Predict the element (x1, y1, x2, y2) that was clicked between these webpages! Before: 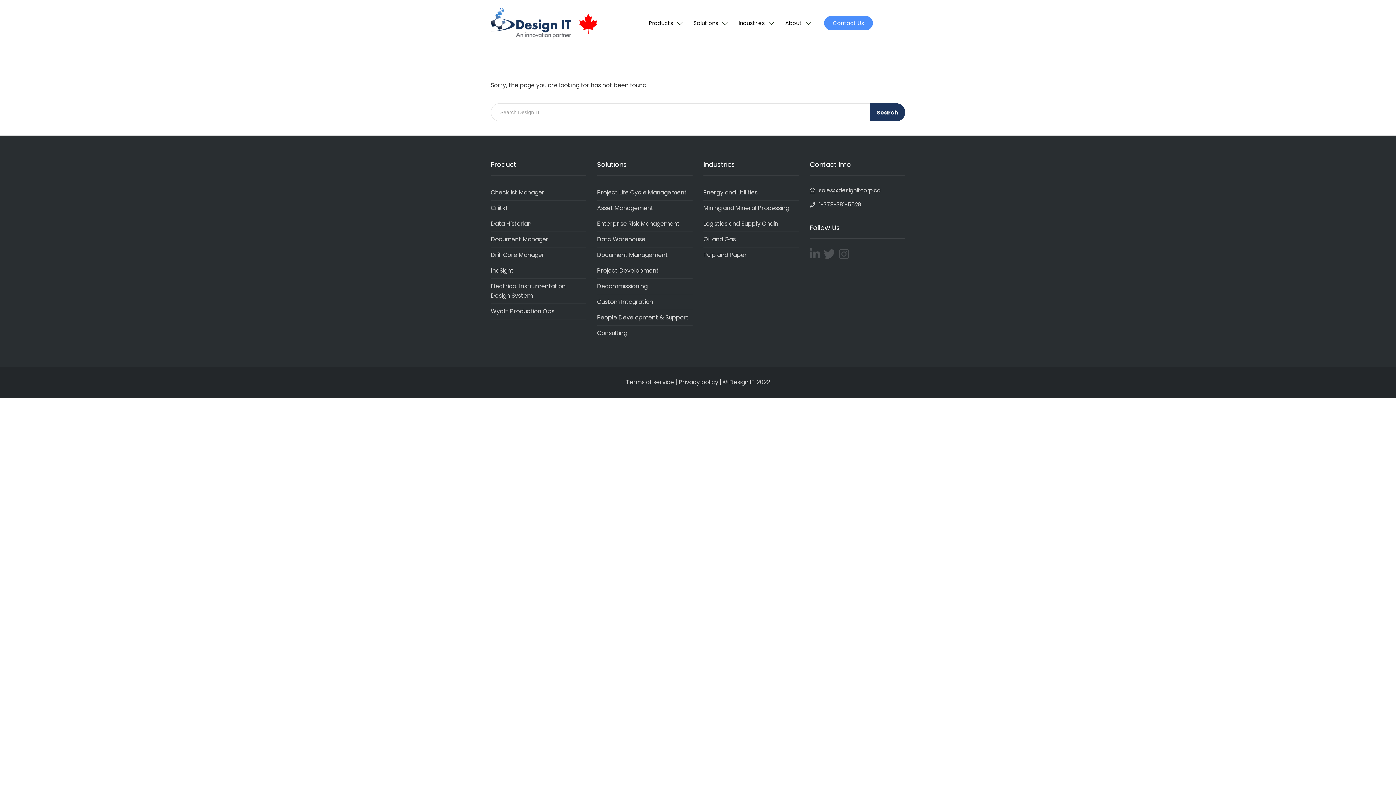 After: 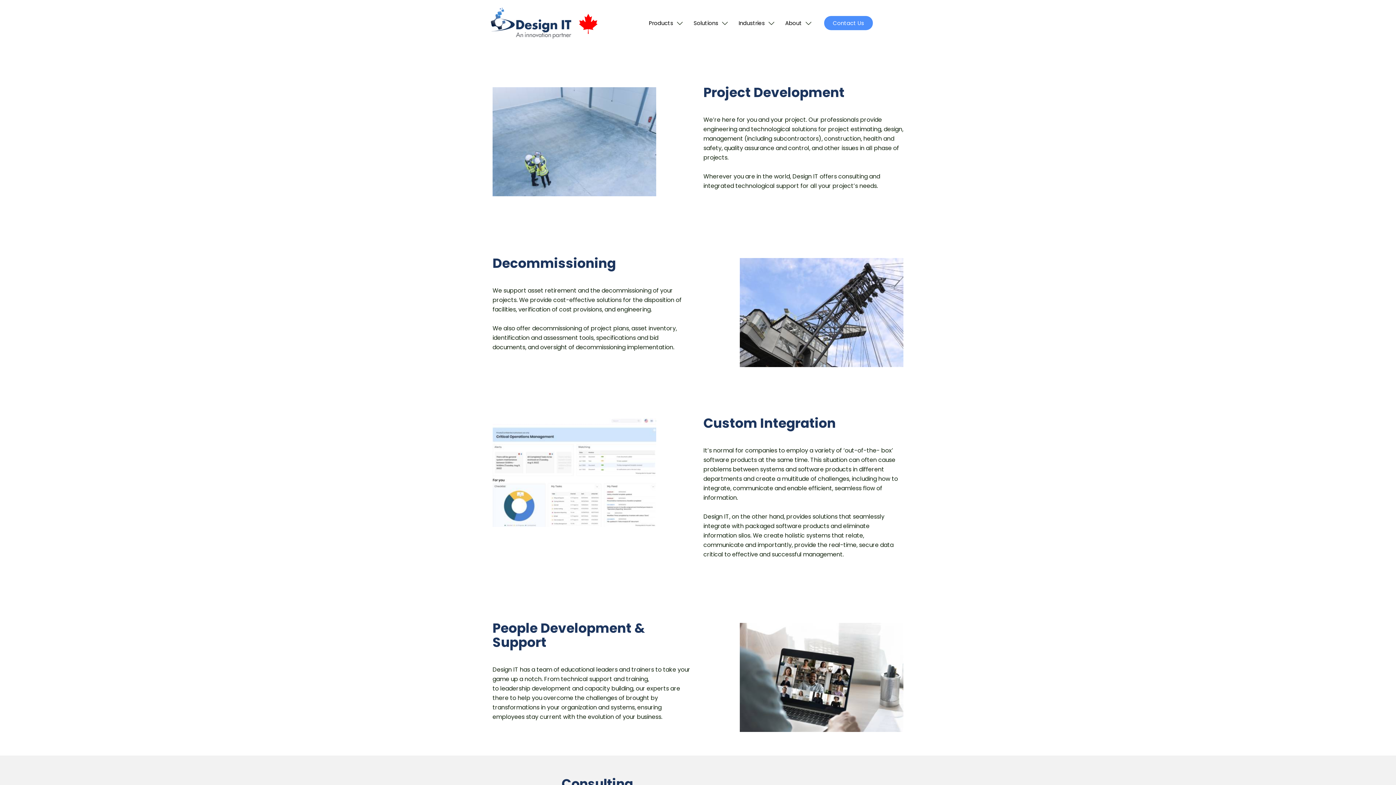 Action: bbox: (597, 263, 692, 278) label: Project Development